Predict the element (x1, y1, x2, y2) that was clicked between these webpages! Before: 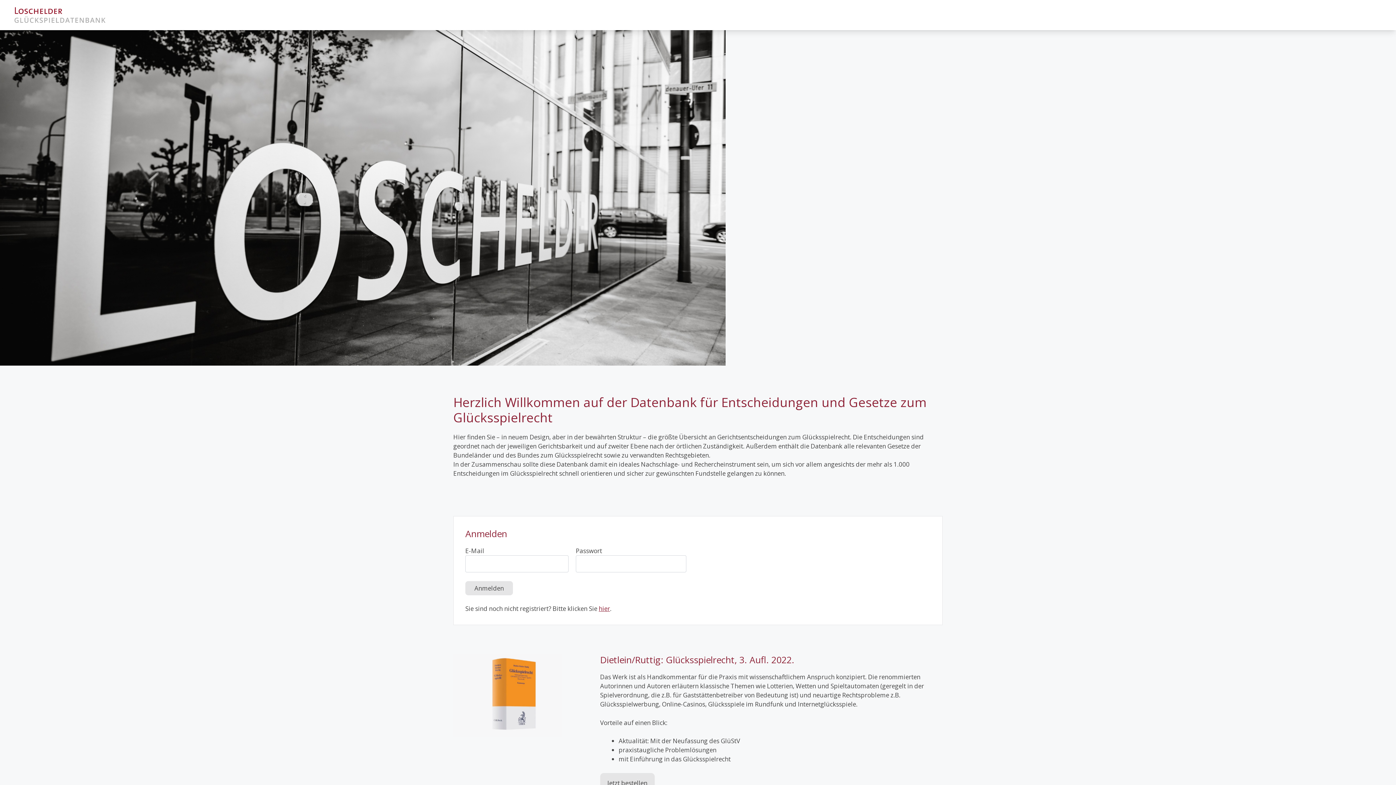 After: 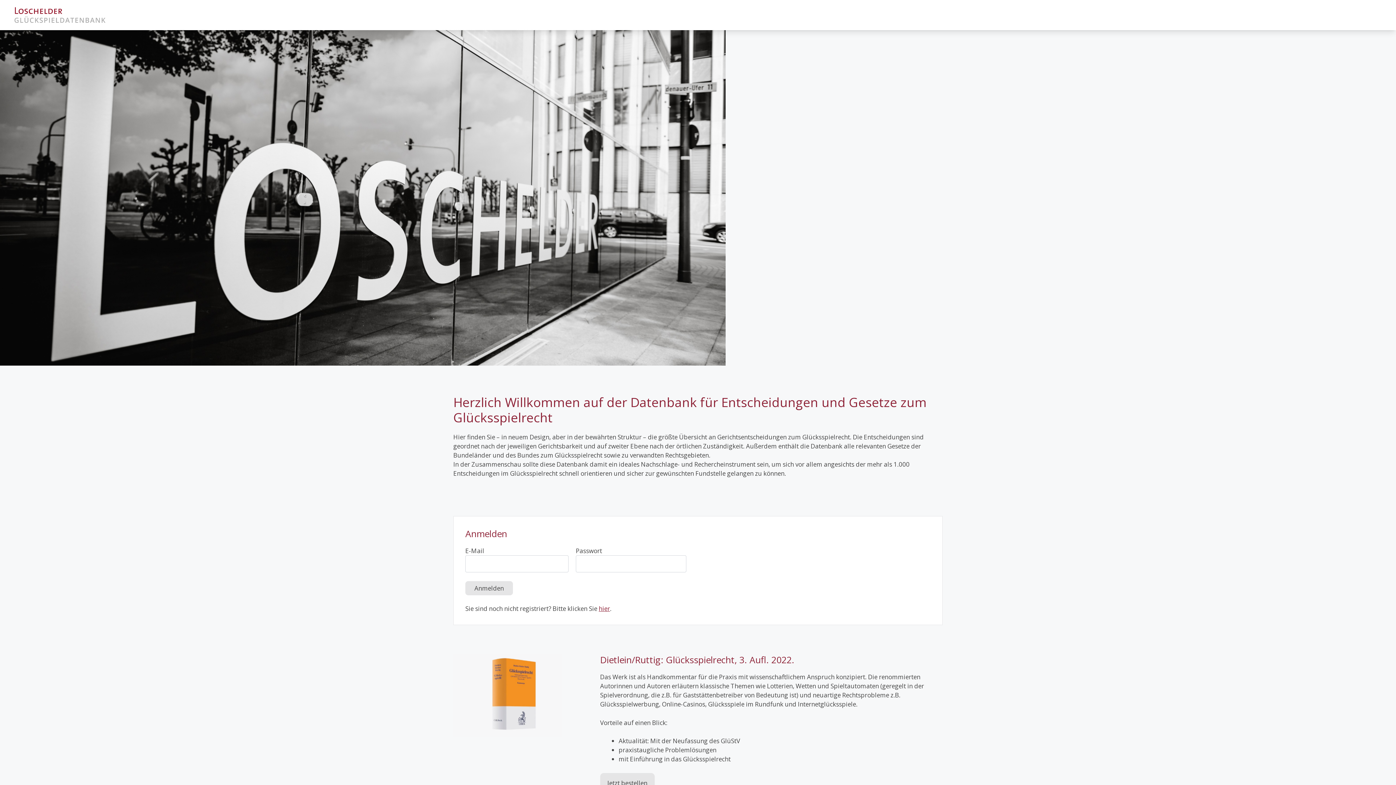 Action: bbox: (14, 10, 105, 18)